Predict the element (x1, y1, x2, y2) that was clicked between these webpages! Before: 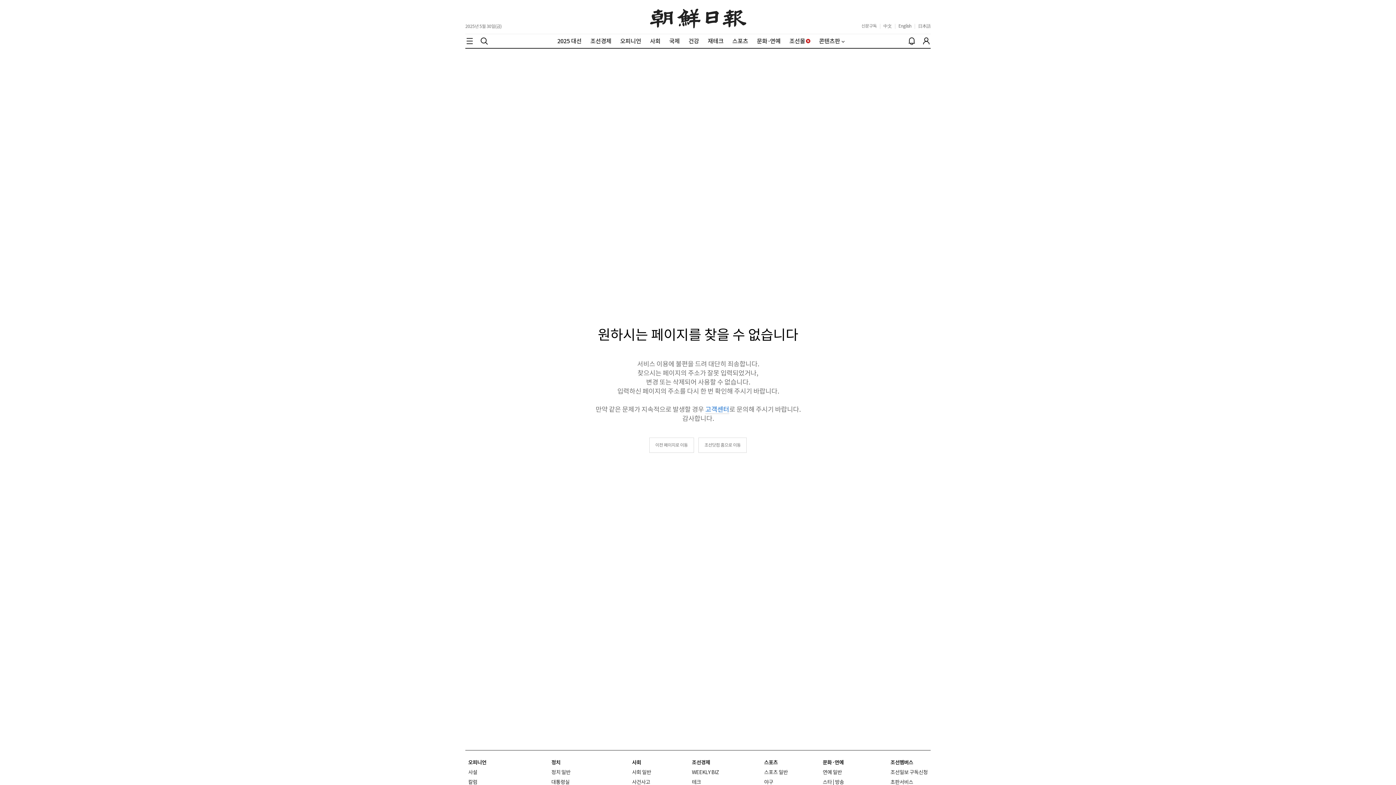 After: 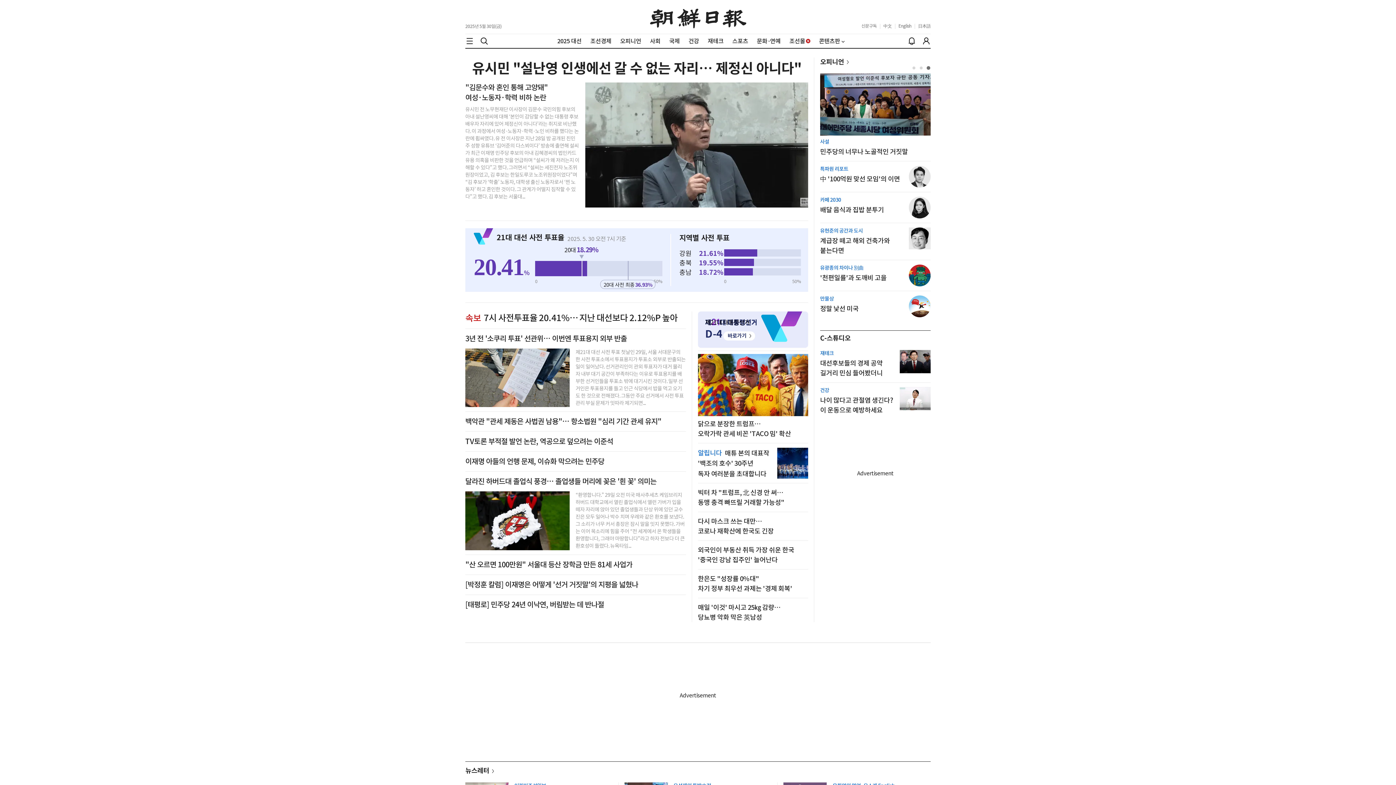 Action: bbox: (650, 5, 746, 28) label: 조선일보 로고